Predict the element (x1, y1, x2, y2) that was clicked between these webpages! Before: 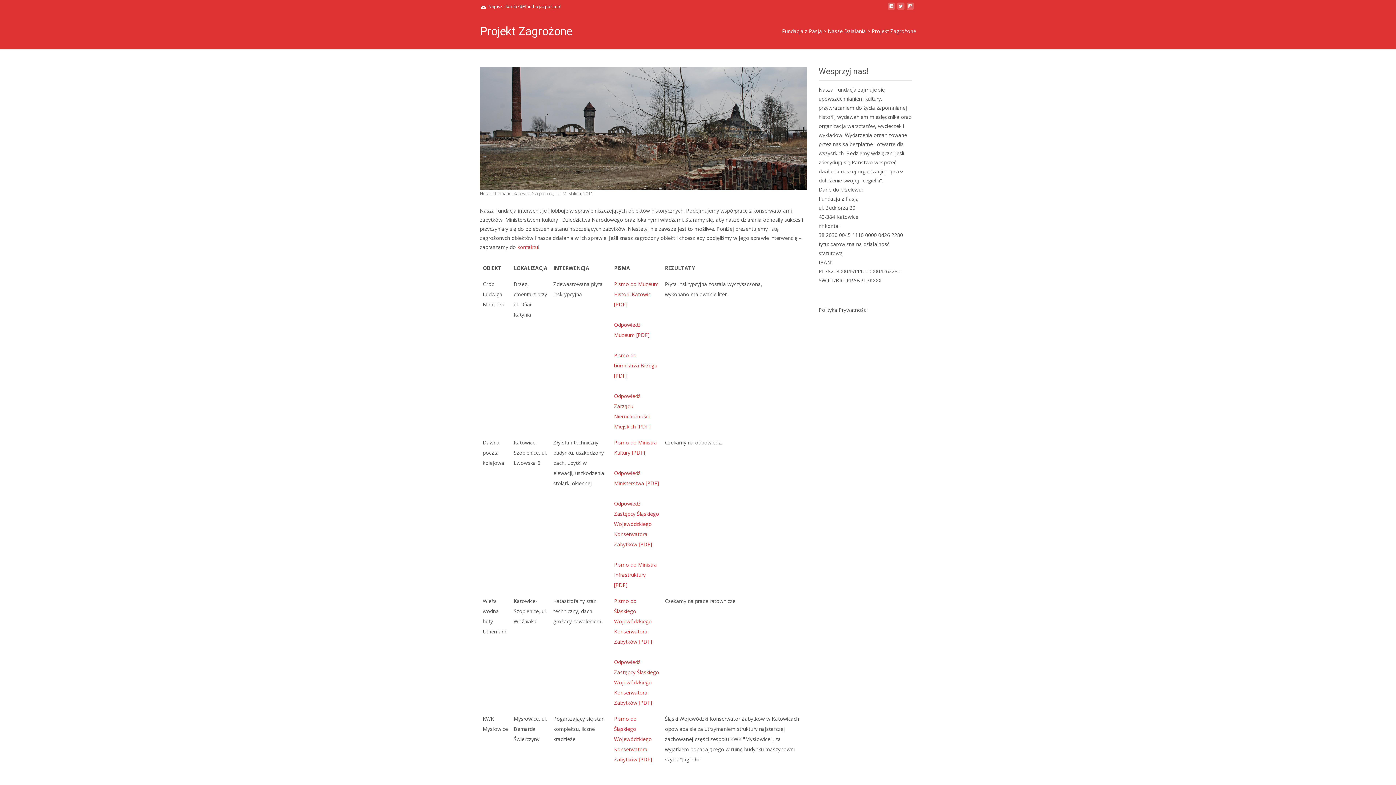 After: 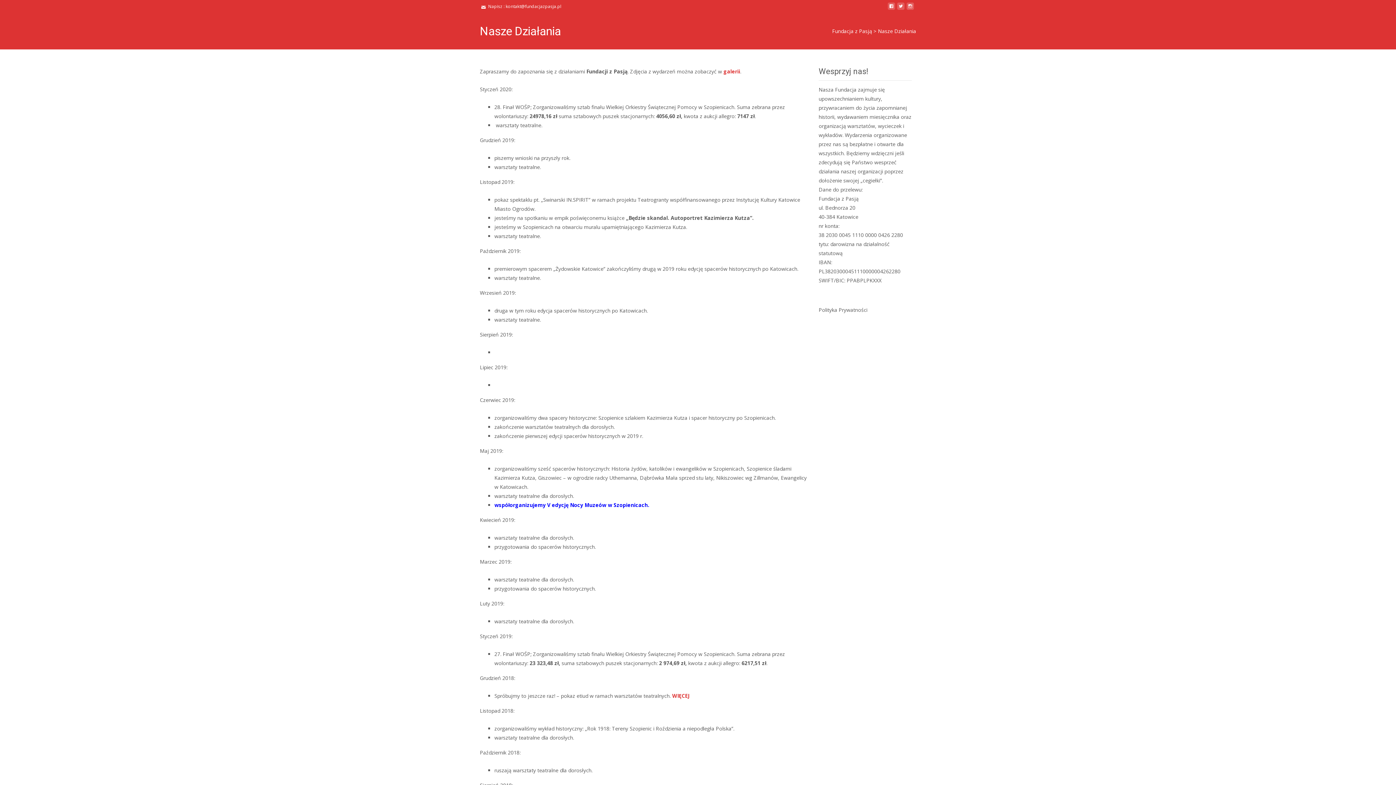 Action: label: Nasze Działania bbox: (828, 27, 866, 34)